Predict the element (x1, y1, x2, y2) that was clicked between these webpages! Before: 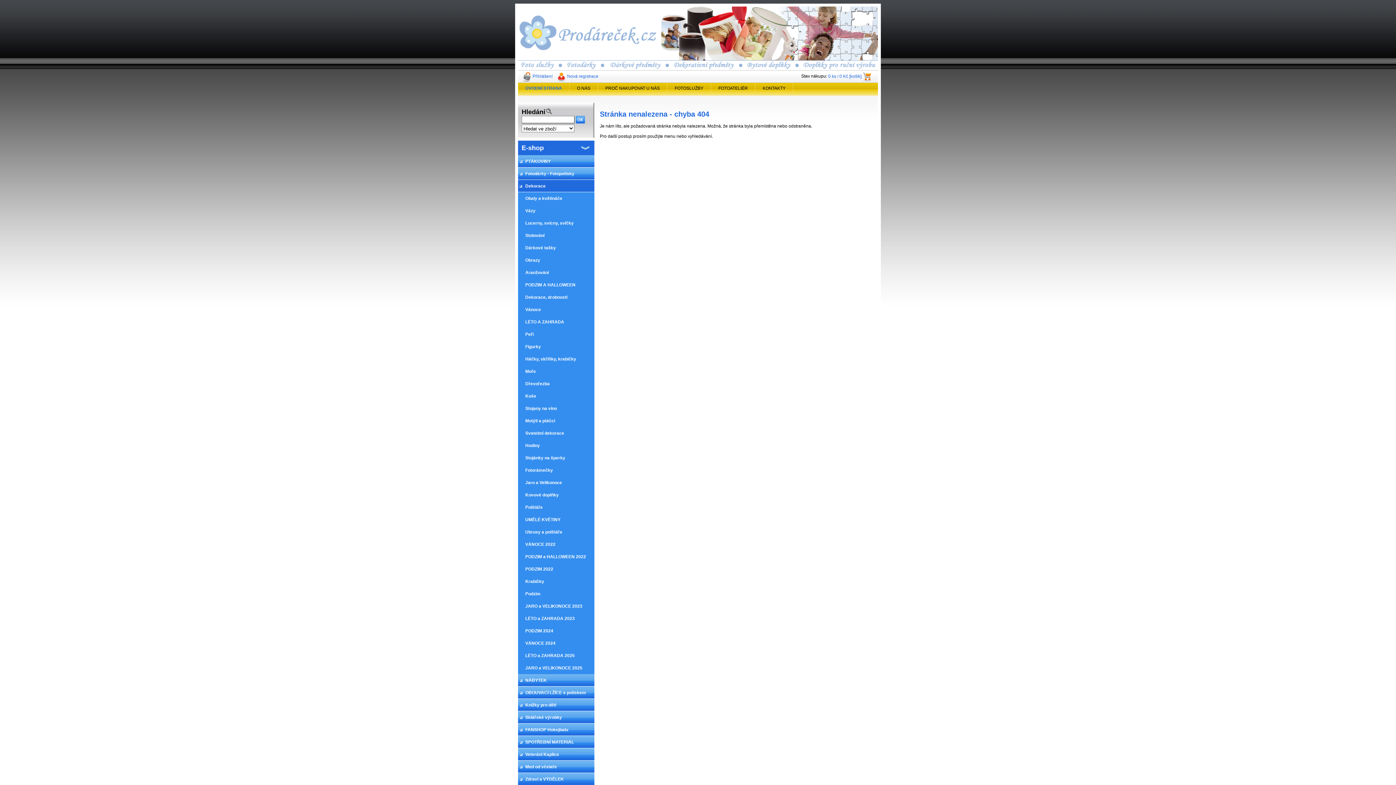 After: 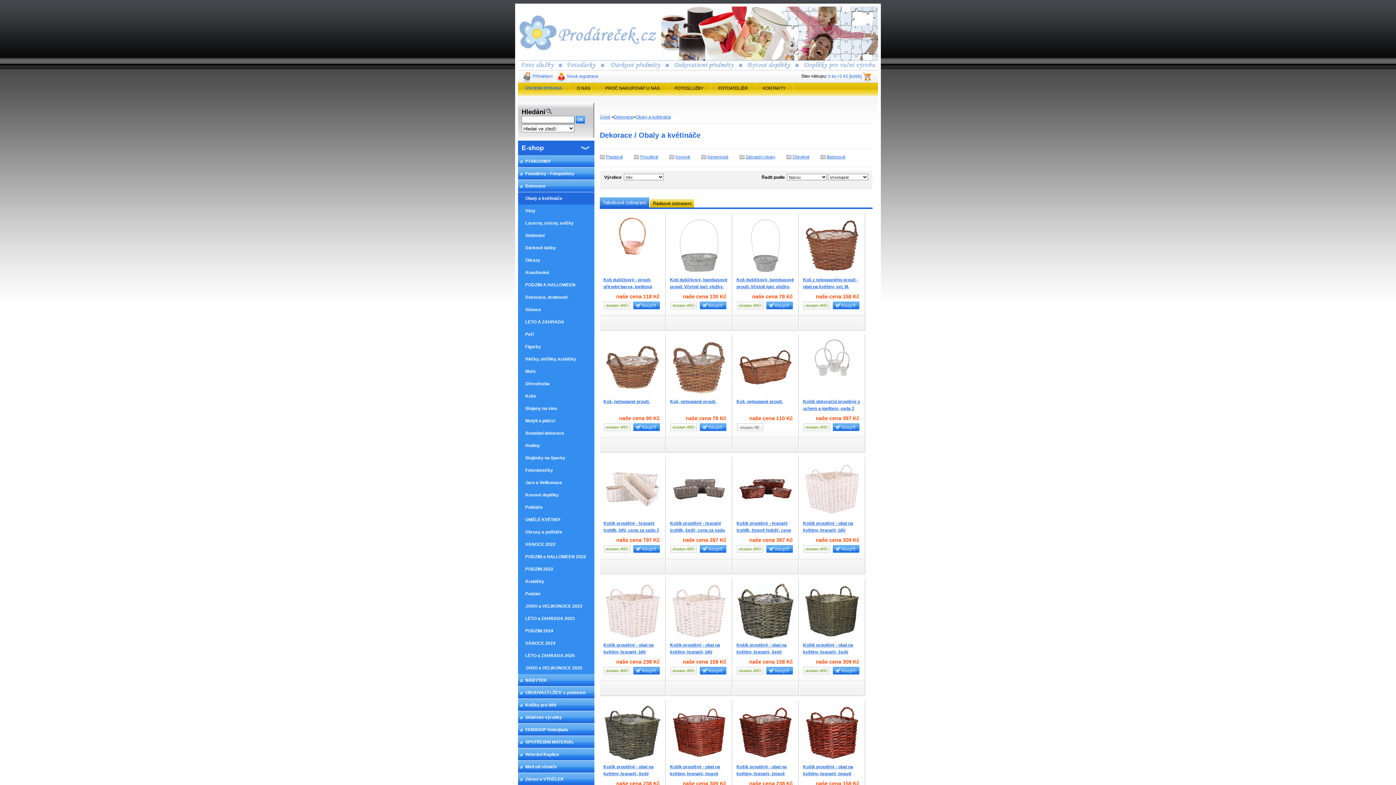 Action: bbox: (518, 192, 594, 204) label: Obaly a květináče